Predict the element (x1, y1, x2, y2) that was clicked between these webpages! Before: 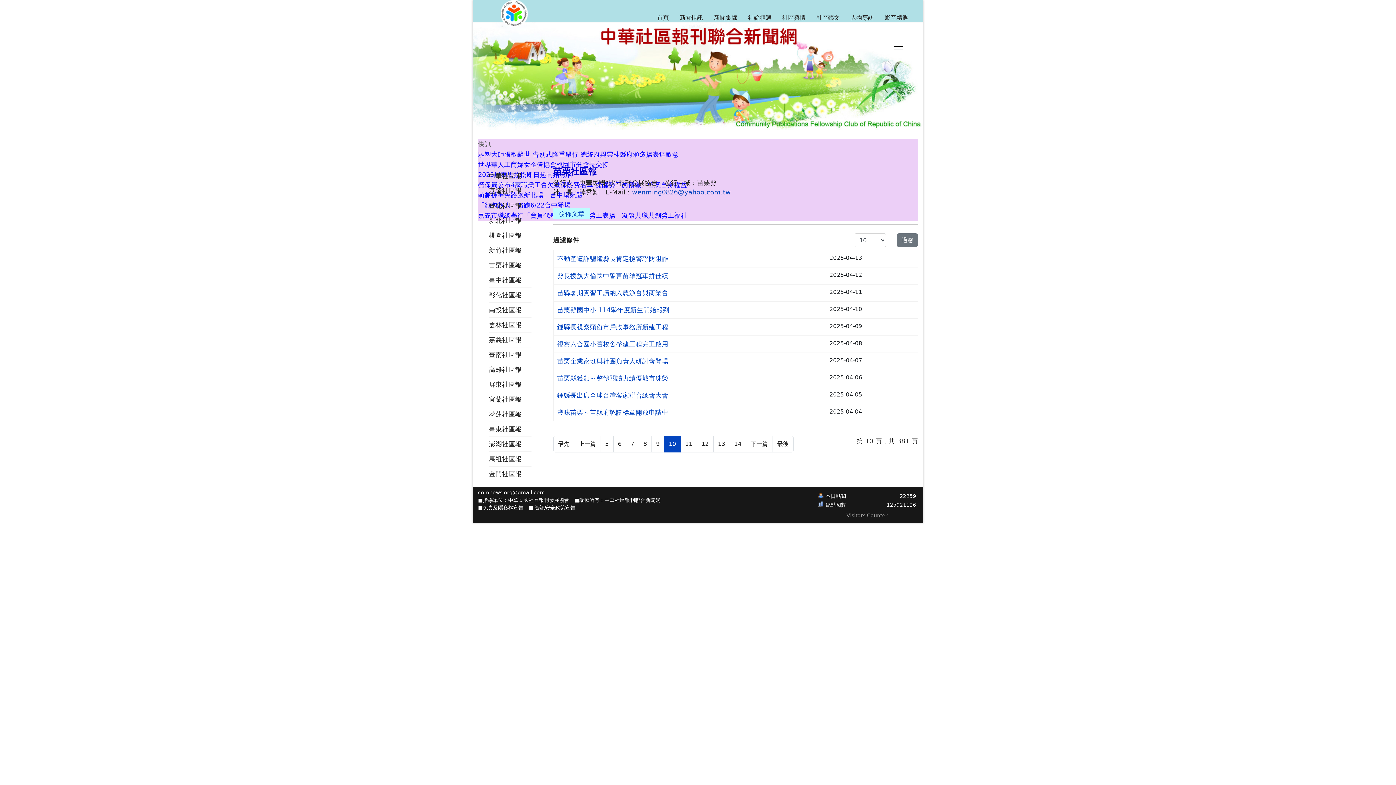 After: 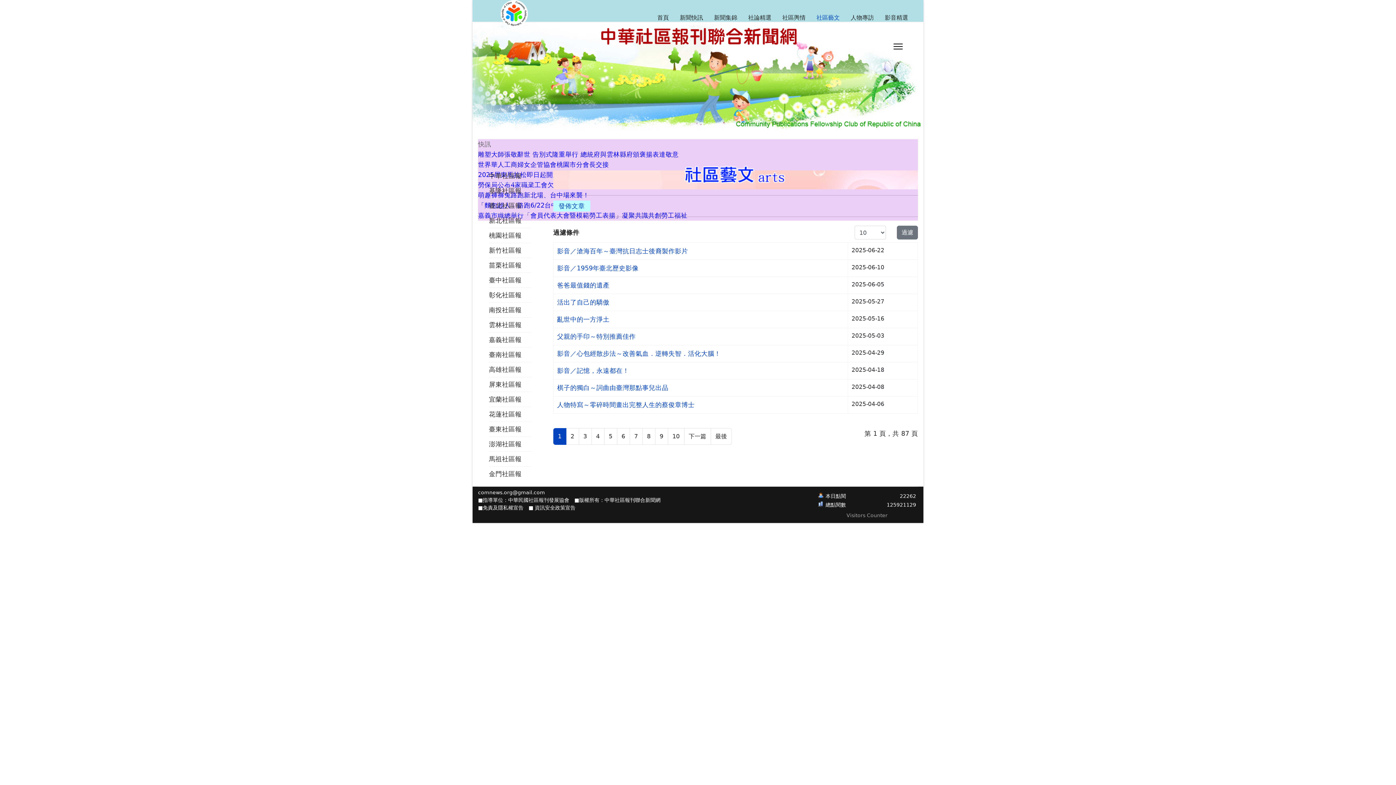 Action: label: 社區藝文 bbox: (811, 6, 845, 28)